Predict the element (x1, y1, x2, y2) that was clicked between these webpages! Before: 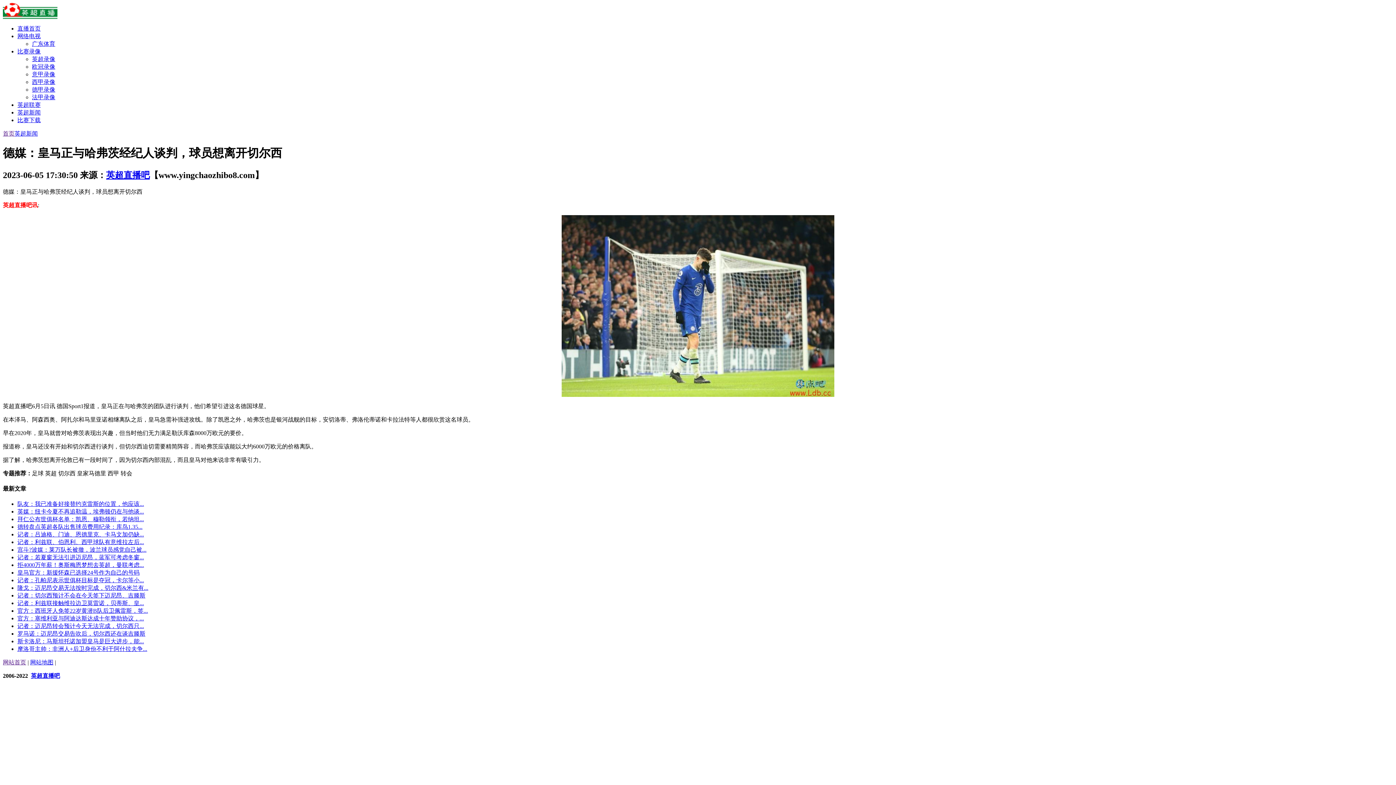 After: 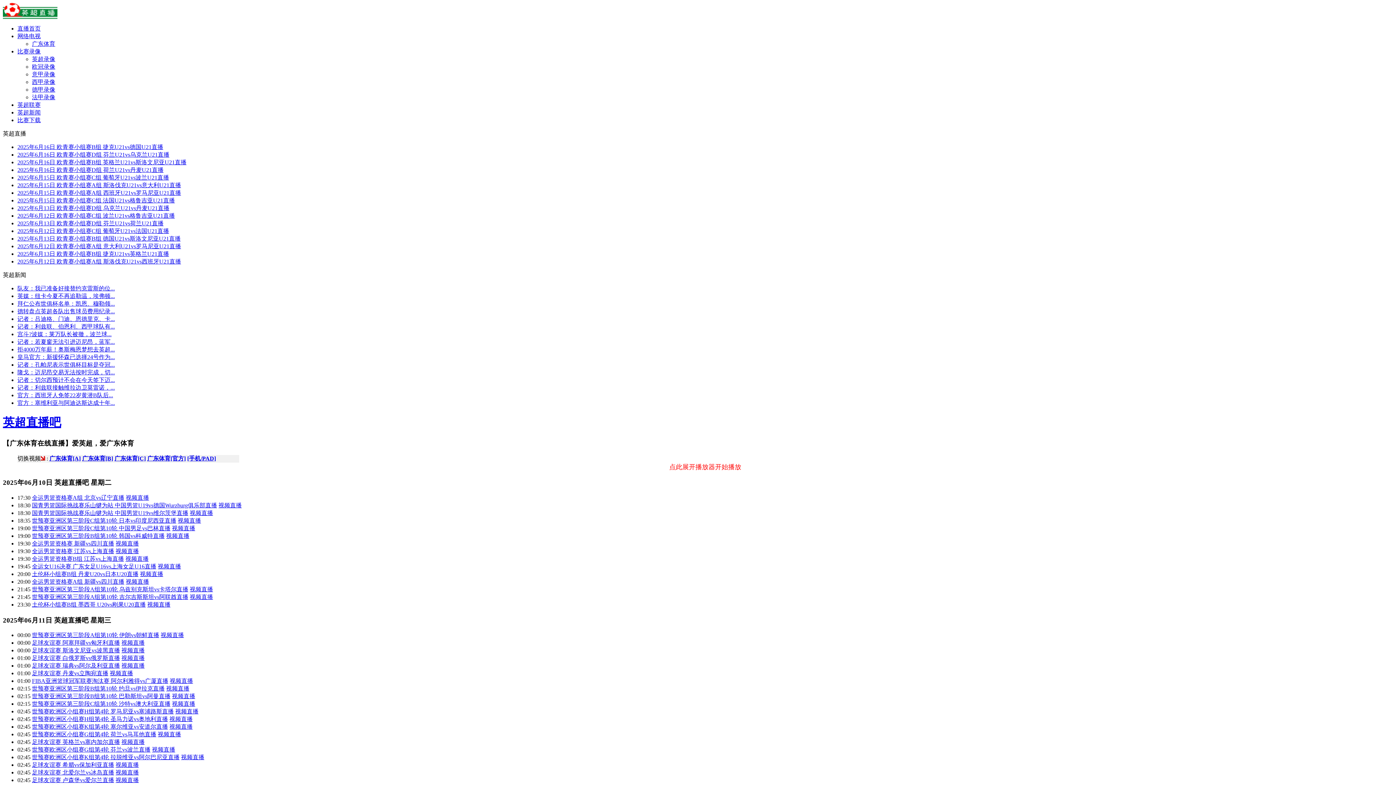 Action: label: 广东体育 bbox: (32, 40, 55, 46)